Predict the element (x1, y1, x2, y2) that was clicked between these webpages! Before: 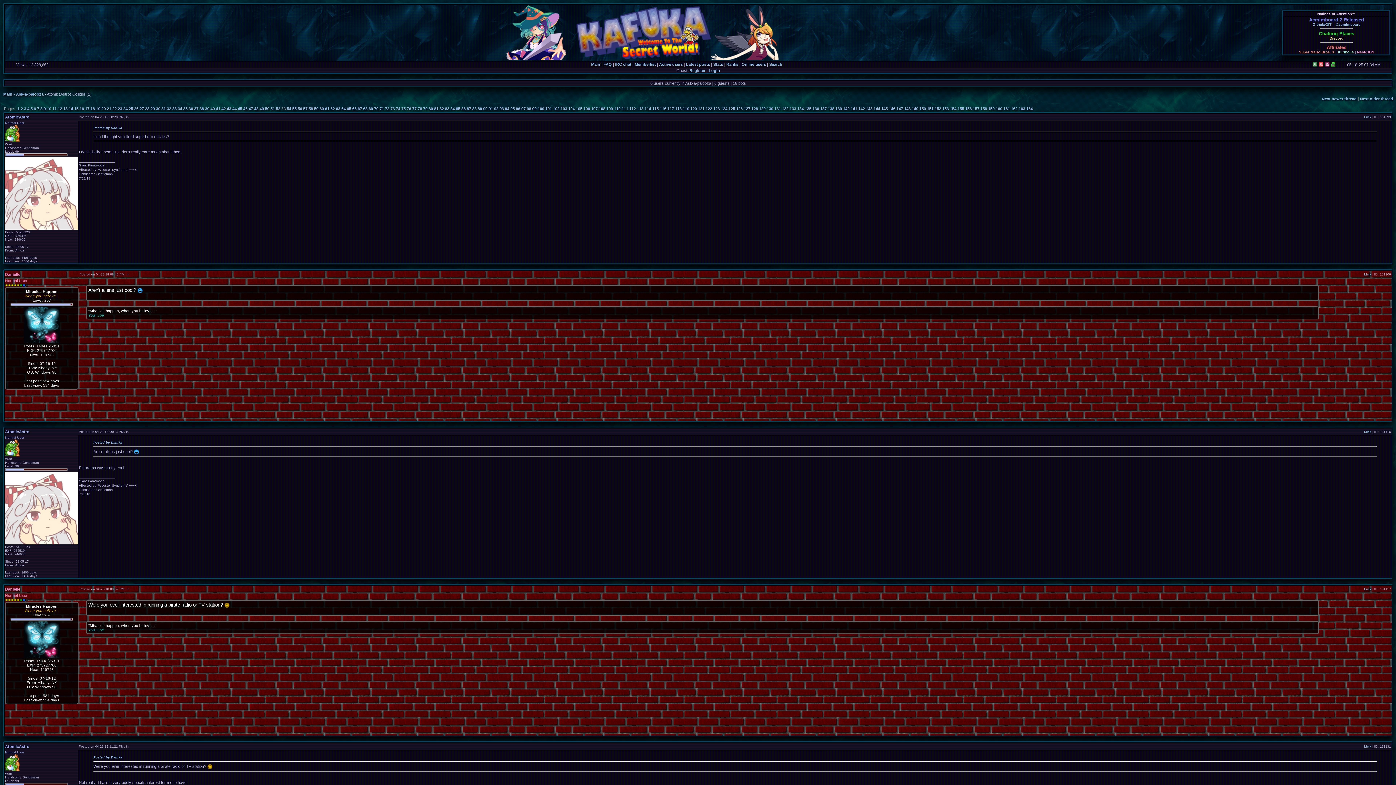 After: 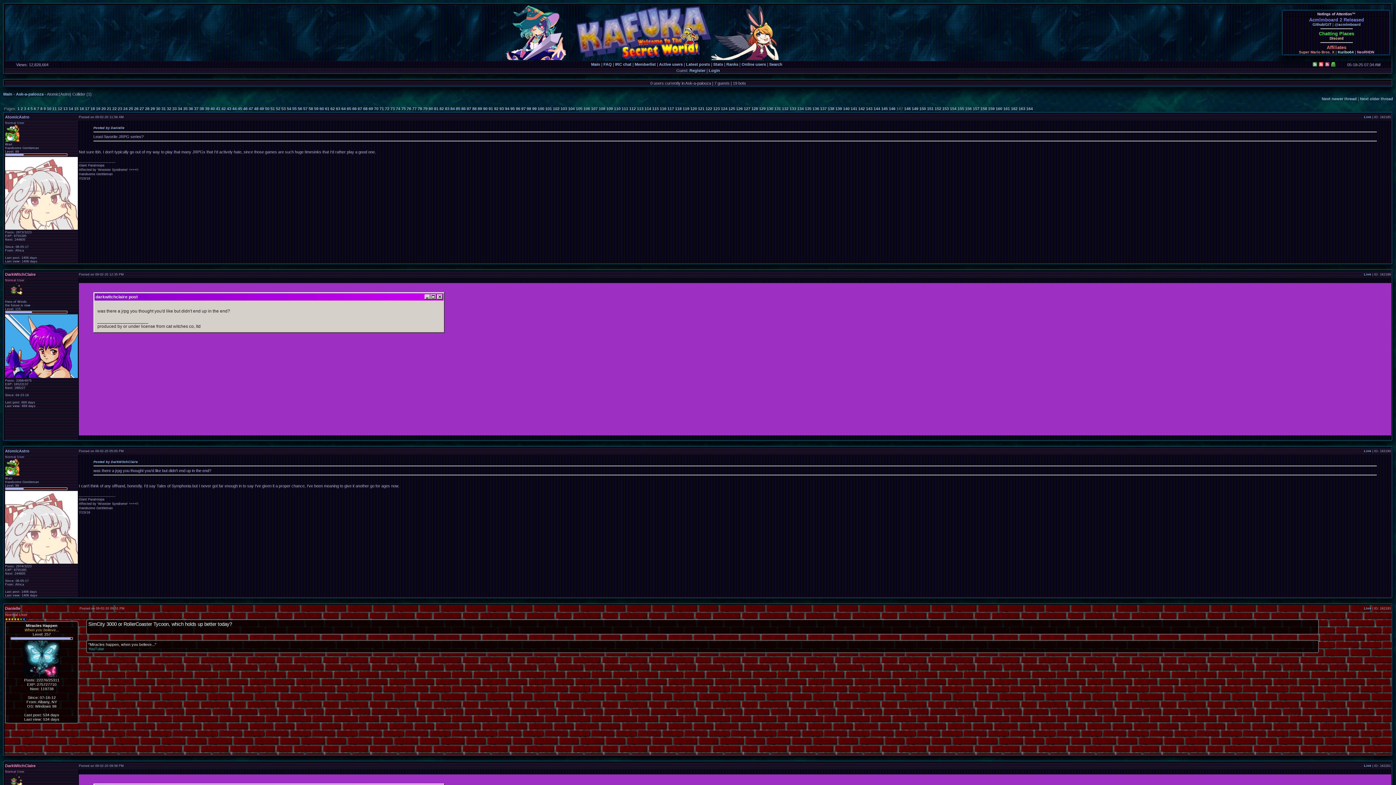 Action: label: 147 bbox: (896, 106, 903, 110)